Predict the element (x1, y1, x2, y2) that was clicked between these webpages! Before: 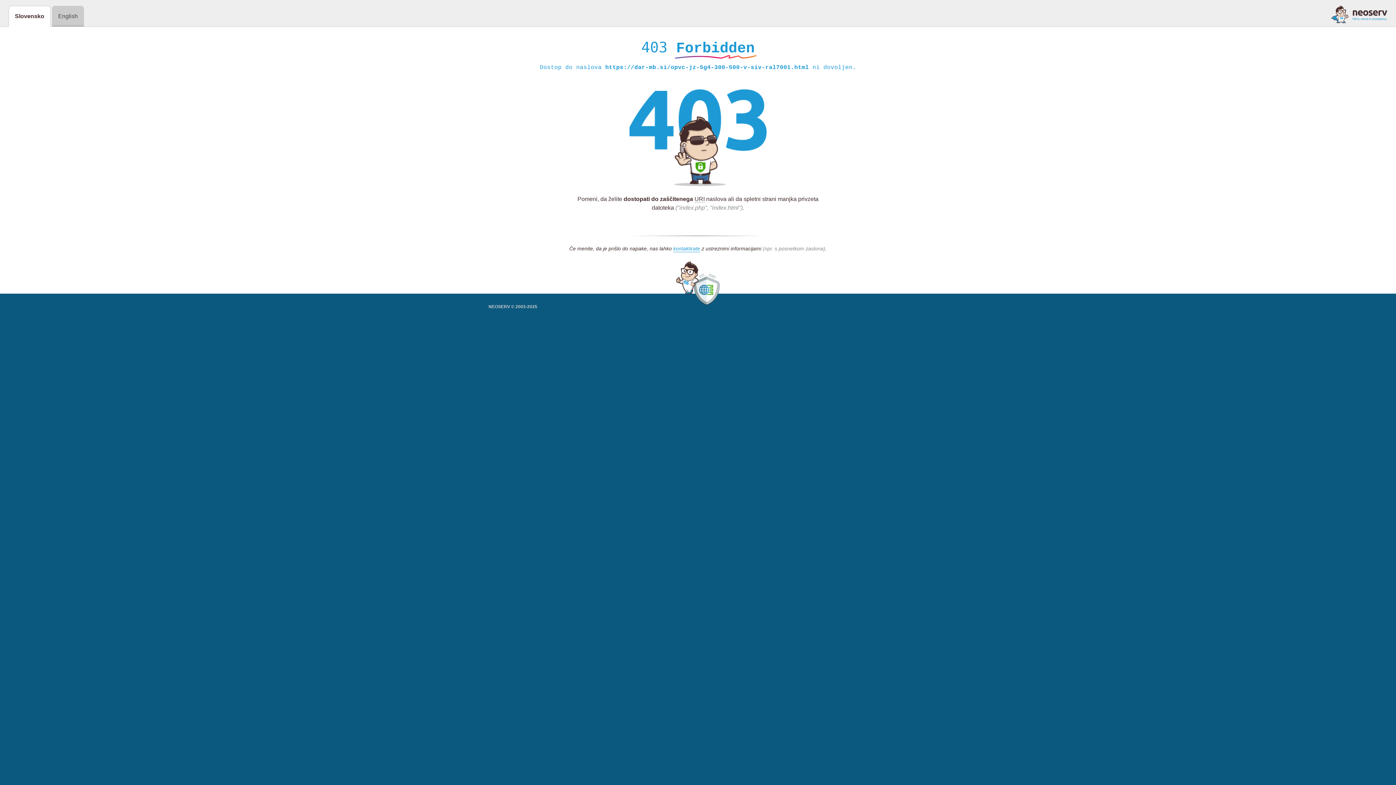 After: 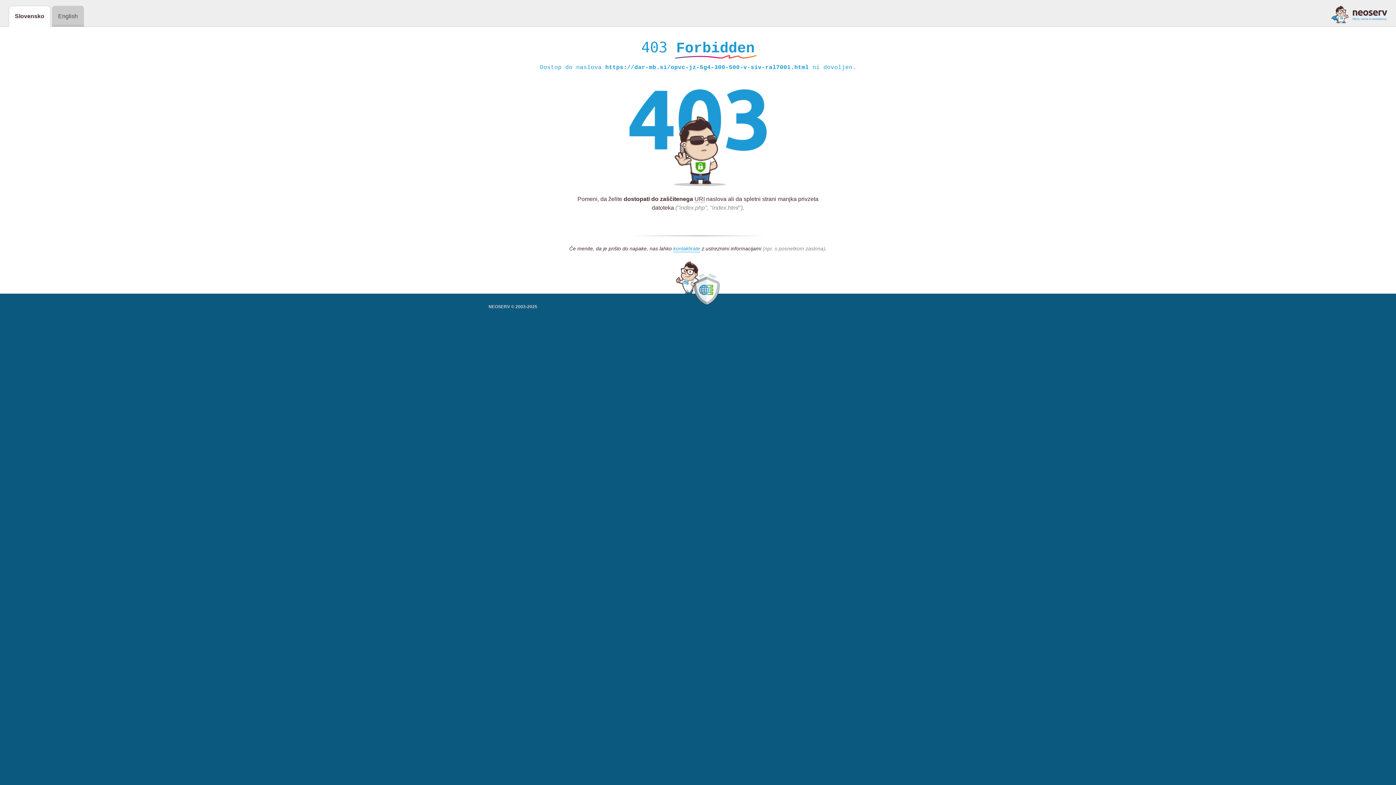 Action: bbox: (1331, 5, 1387, 23)